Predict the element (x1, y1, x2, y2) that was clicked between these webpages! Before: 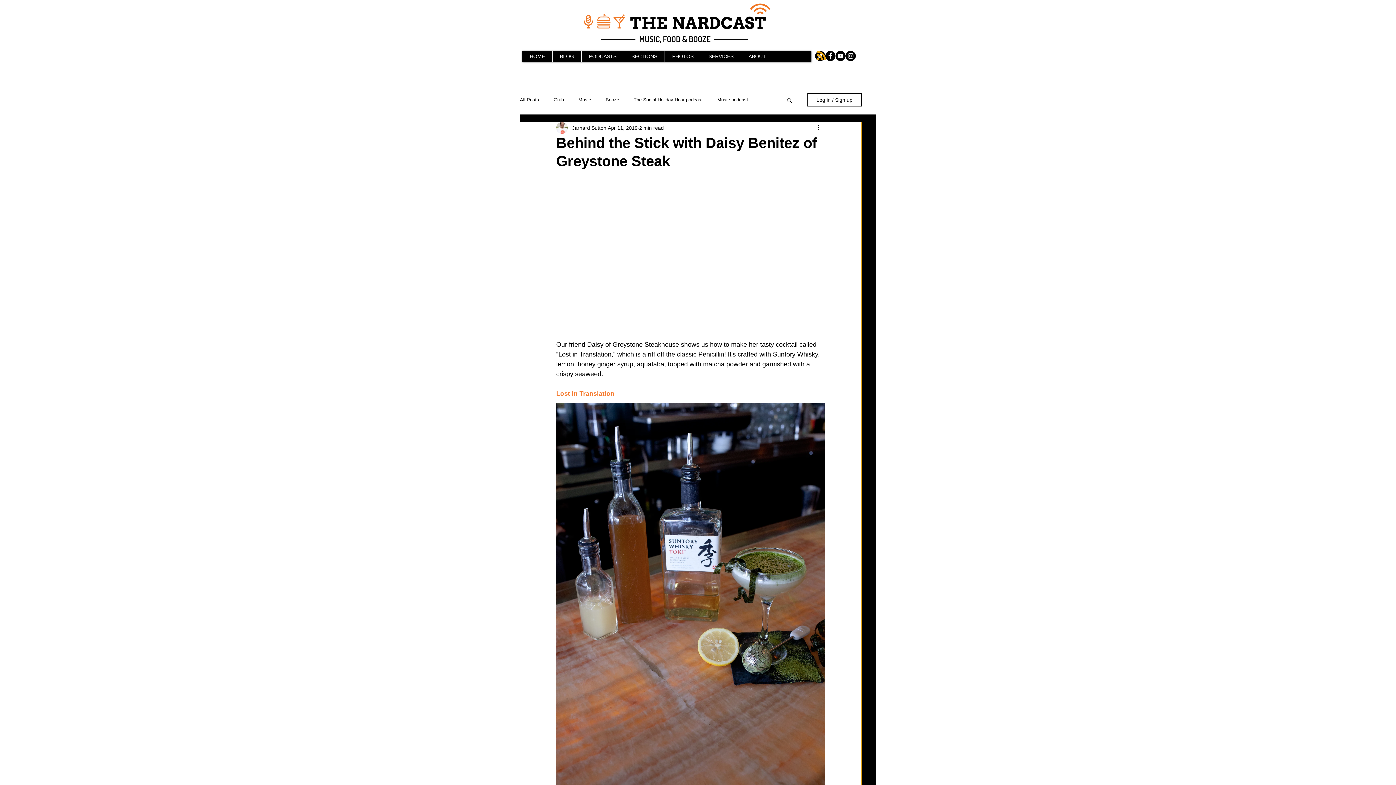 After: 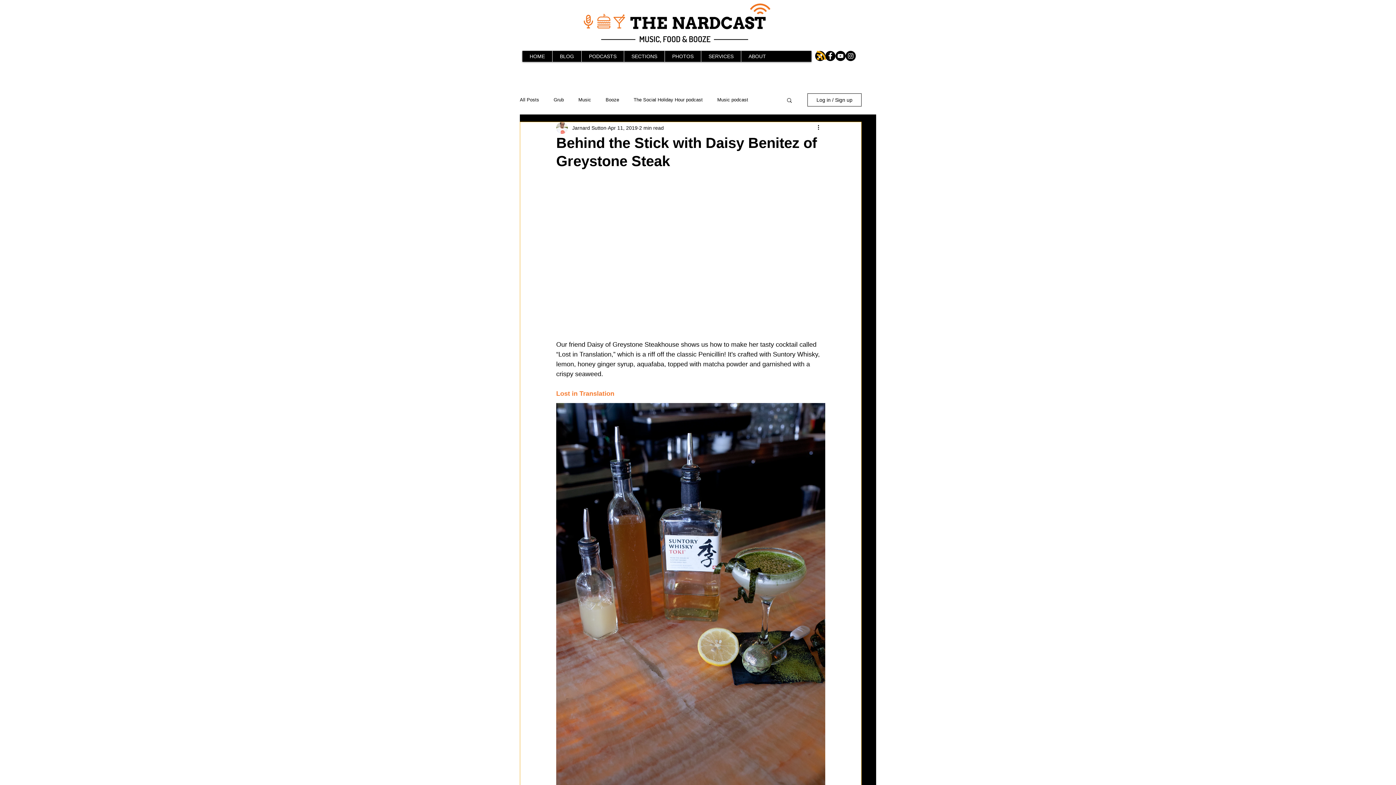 Action: label: Instagram - Black Circle bbox: (845, 50, 856, 61)